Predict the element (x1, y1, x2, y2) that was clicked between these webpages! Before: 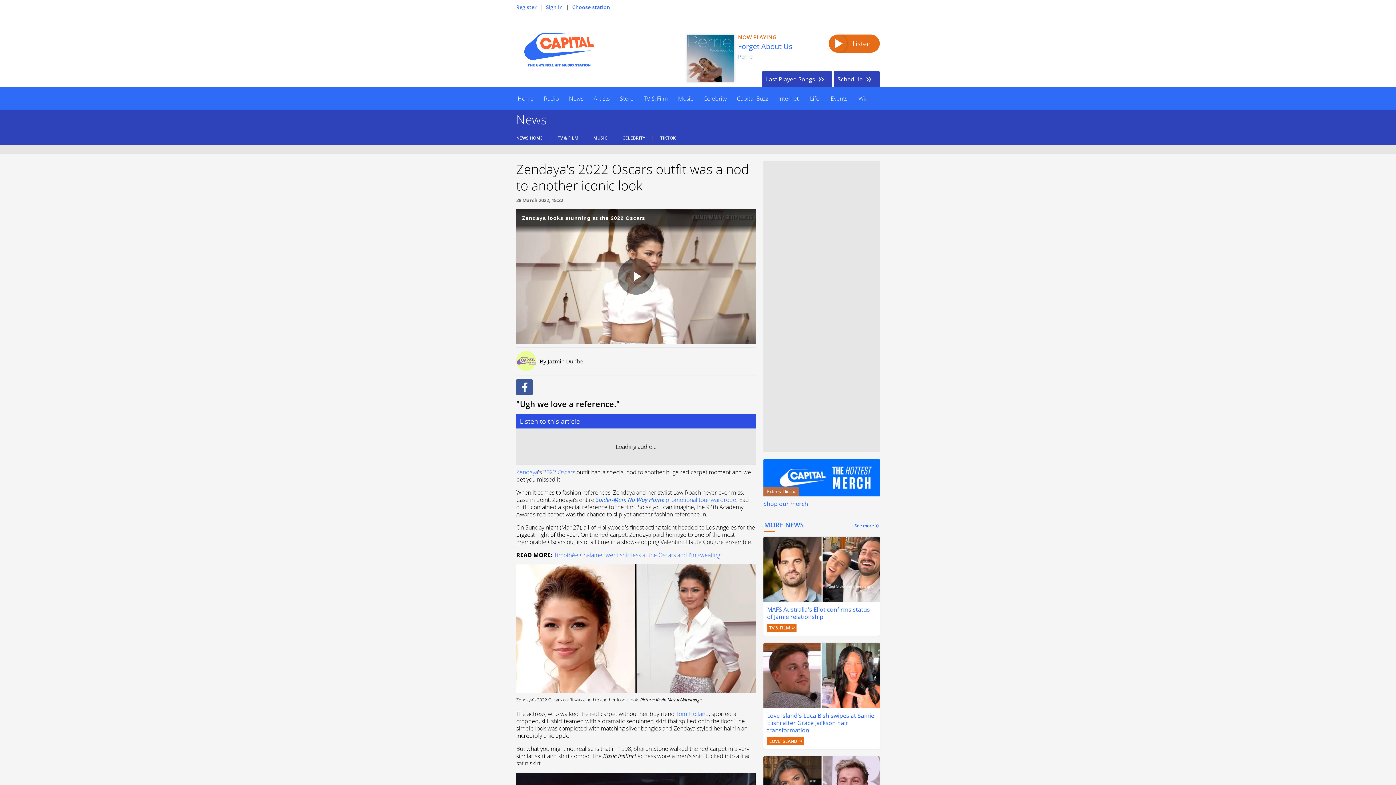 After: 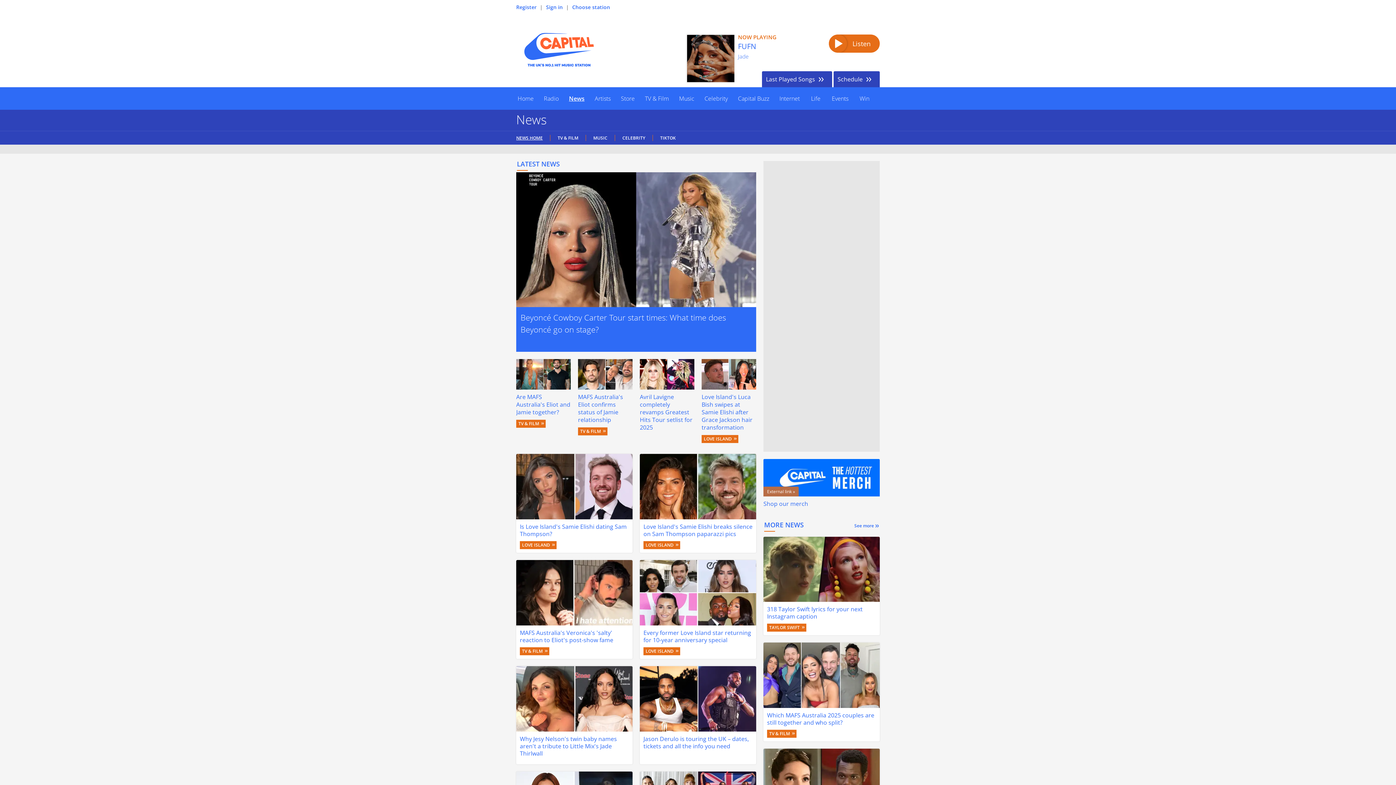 Action: bbox: (512, 134, 550, 141) label: NEWS HOME